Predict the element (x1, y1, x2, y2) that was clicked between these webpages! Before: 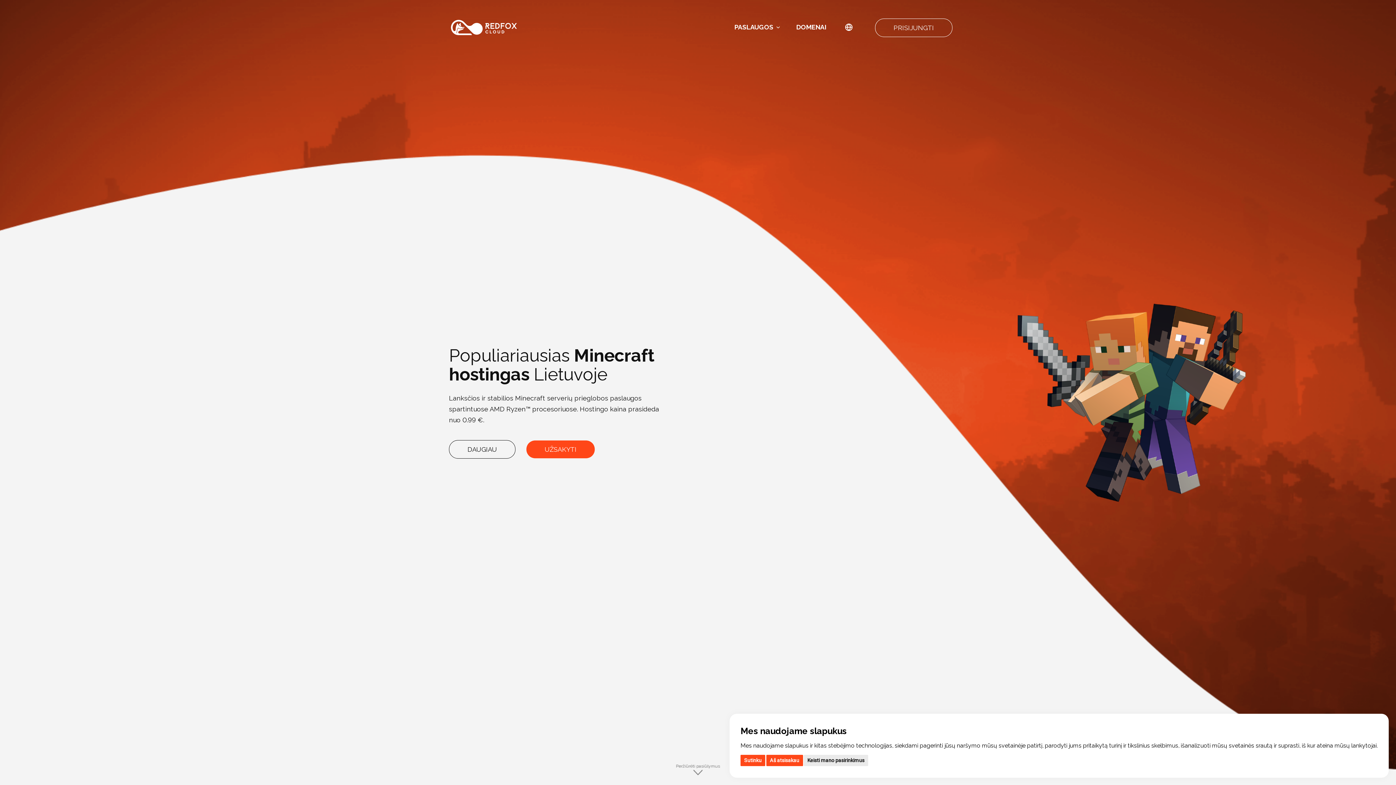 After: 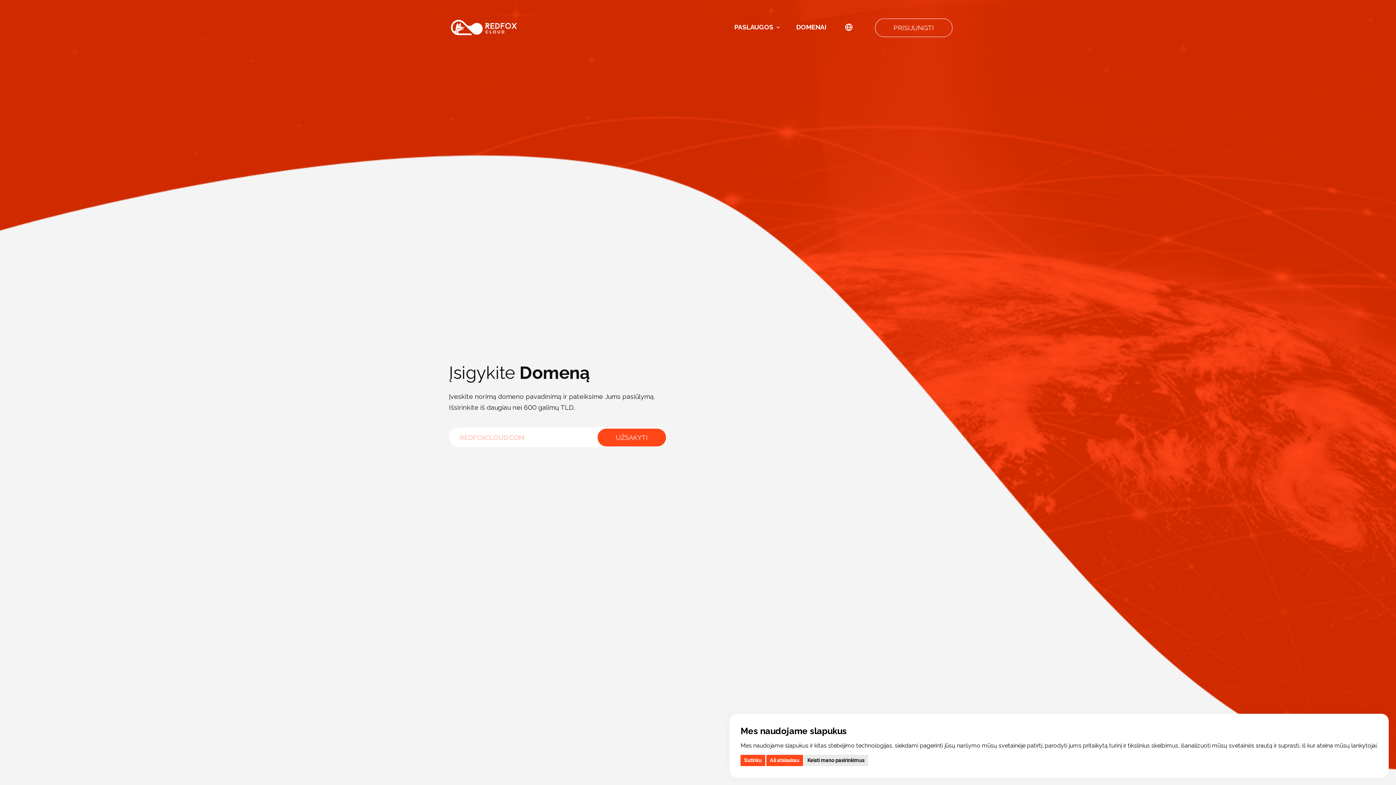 Action: bbox: (789, 14, 833, 40) label: DOMENAI